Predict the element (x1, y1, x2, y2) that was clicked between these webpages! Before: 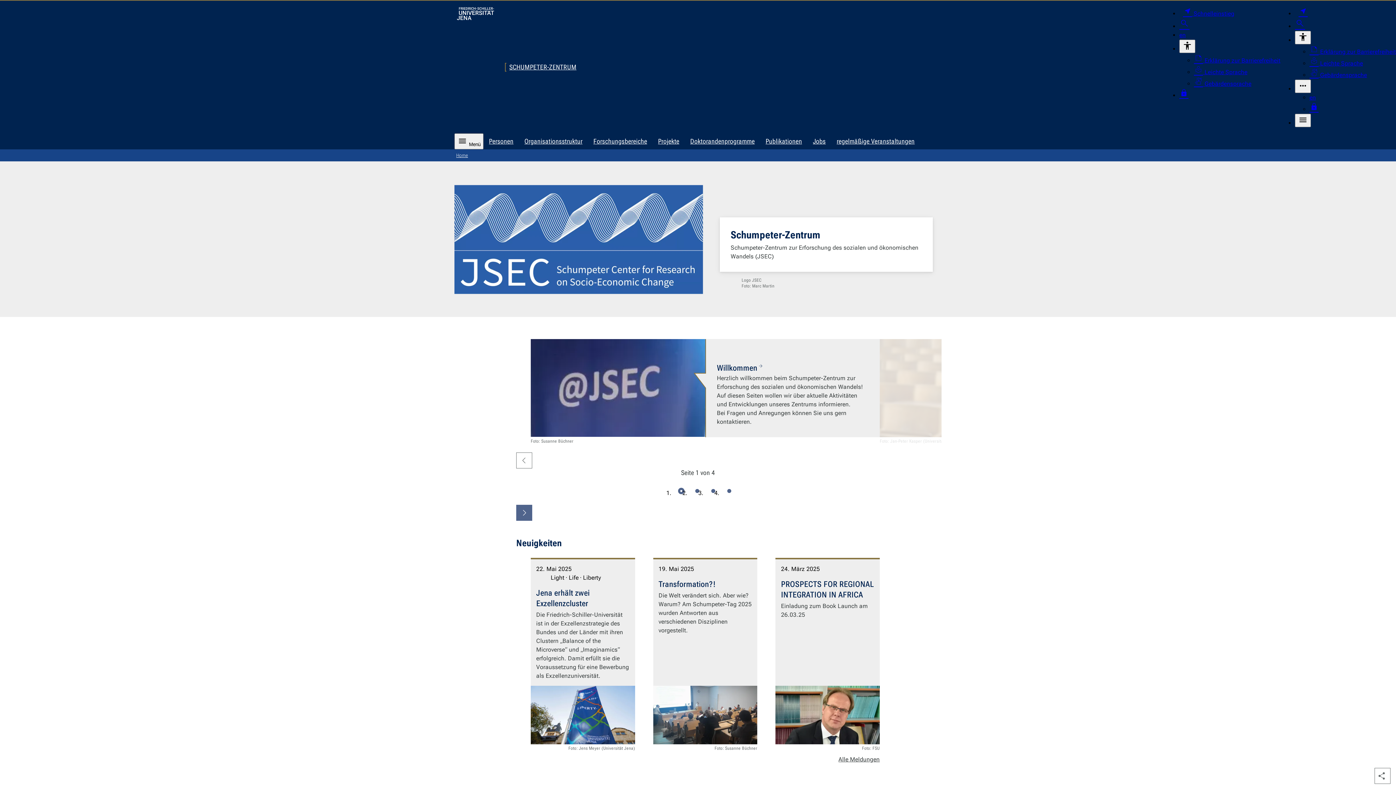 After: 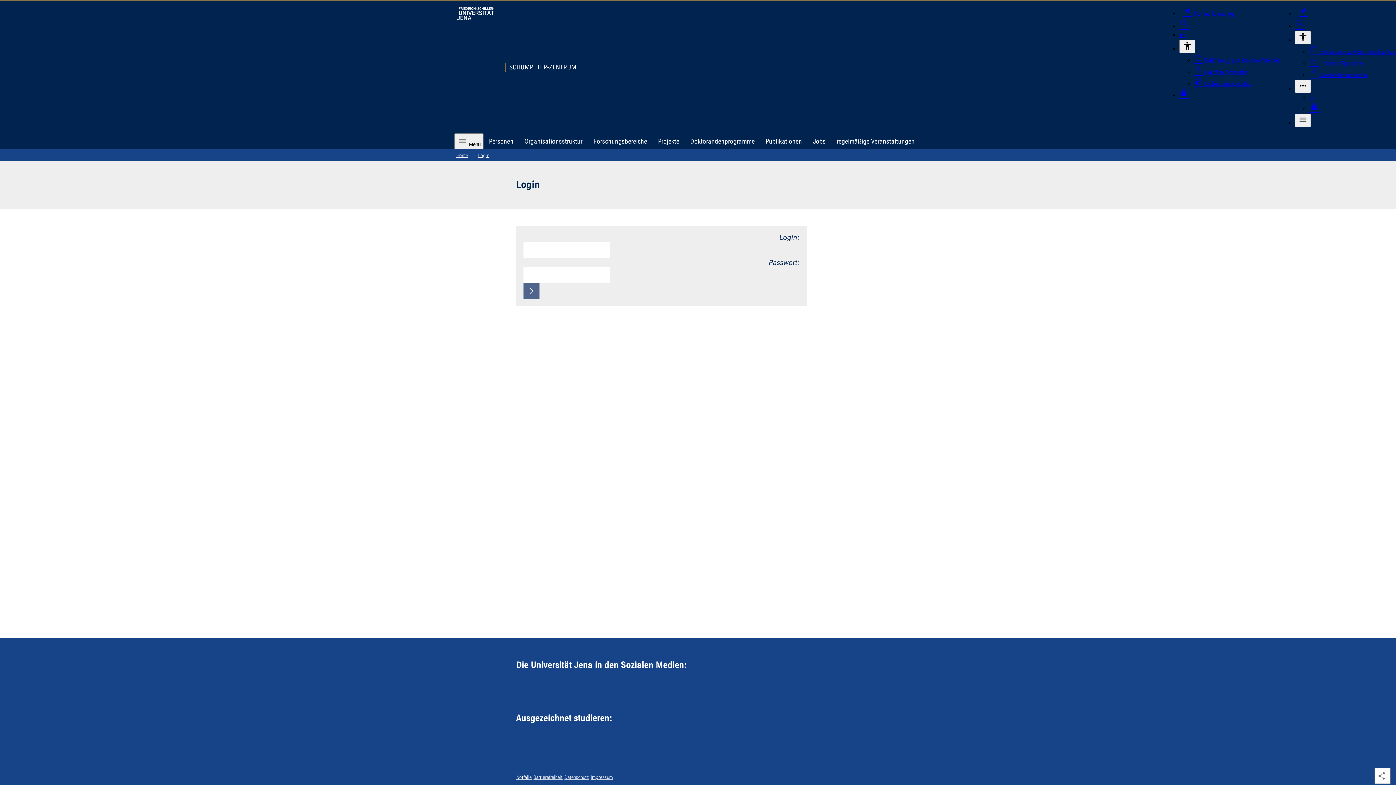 Action: label: Login bbox: (1179, 92, 1188, 98)